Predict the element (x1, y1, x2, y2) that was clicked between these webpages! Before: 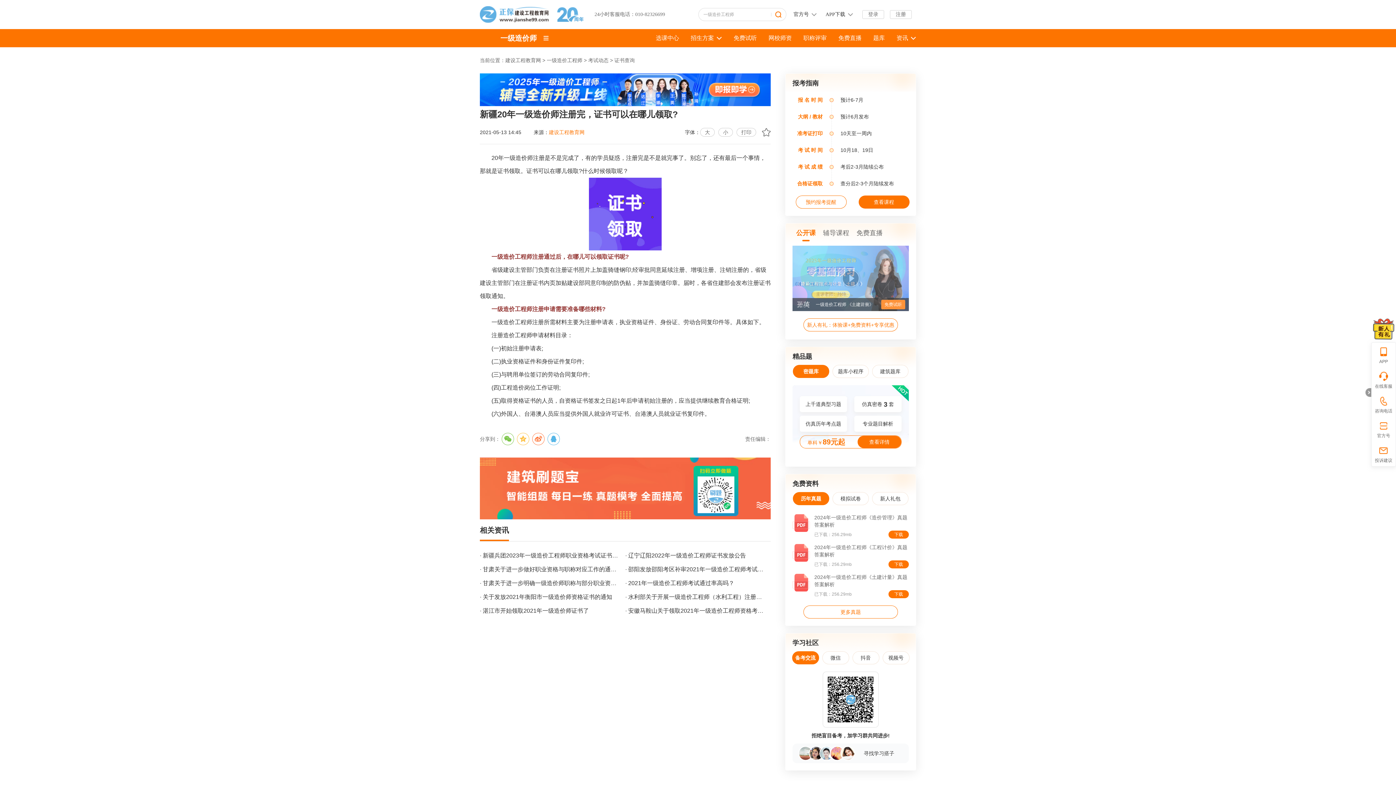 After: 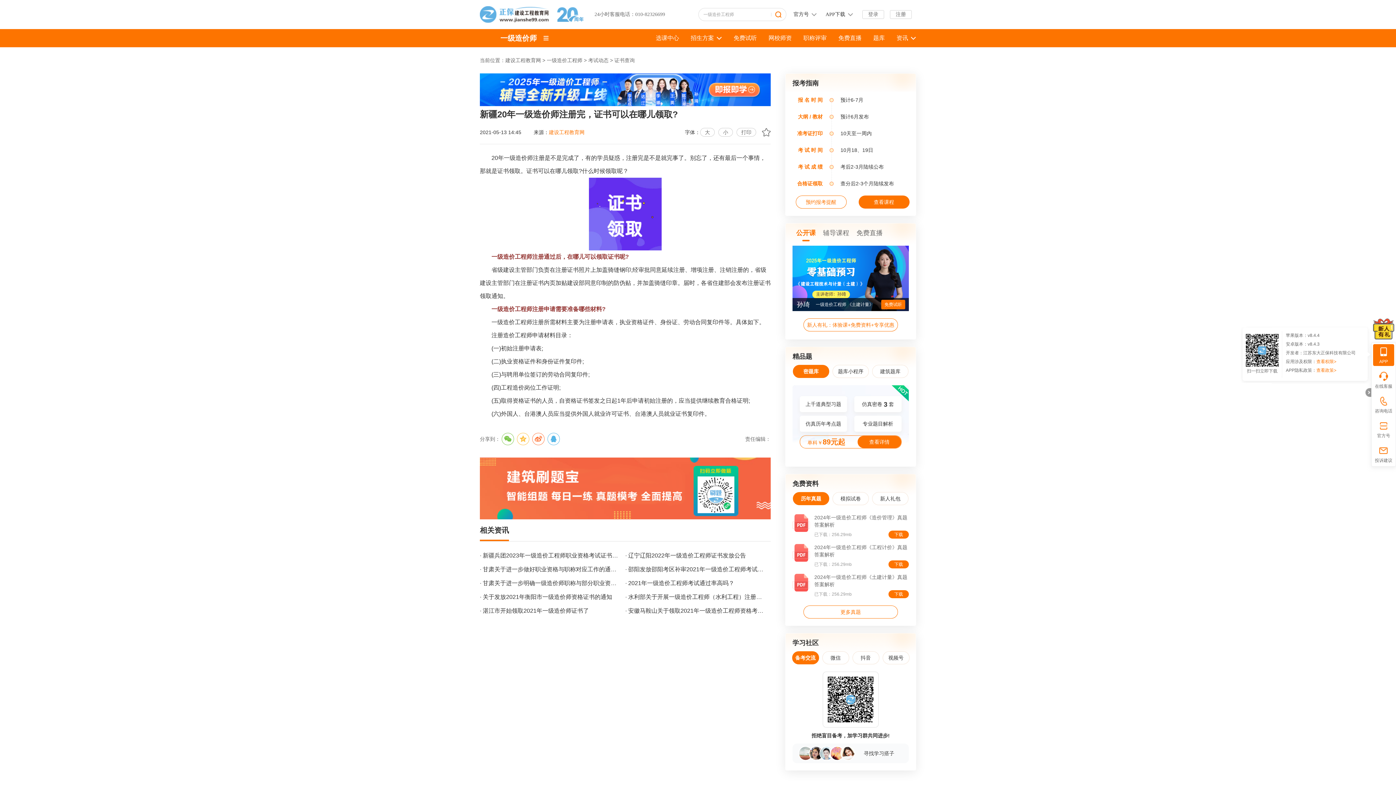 Action: label: APP bbox: (1373, 344, 1394, 366)